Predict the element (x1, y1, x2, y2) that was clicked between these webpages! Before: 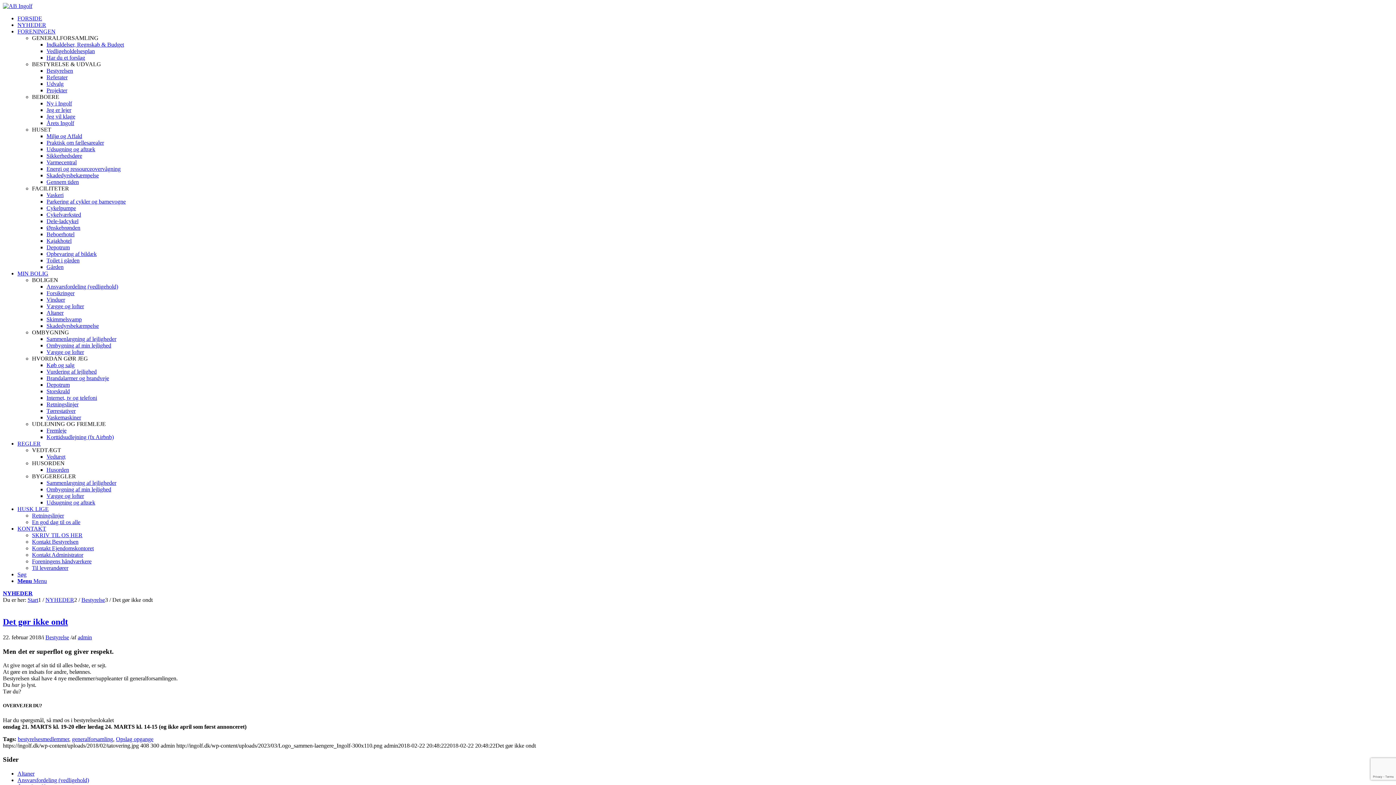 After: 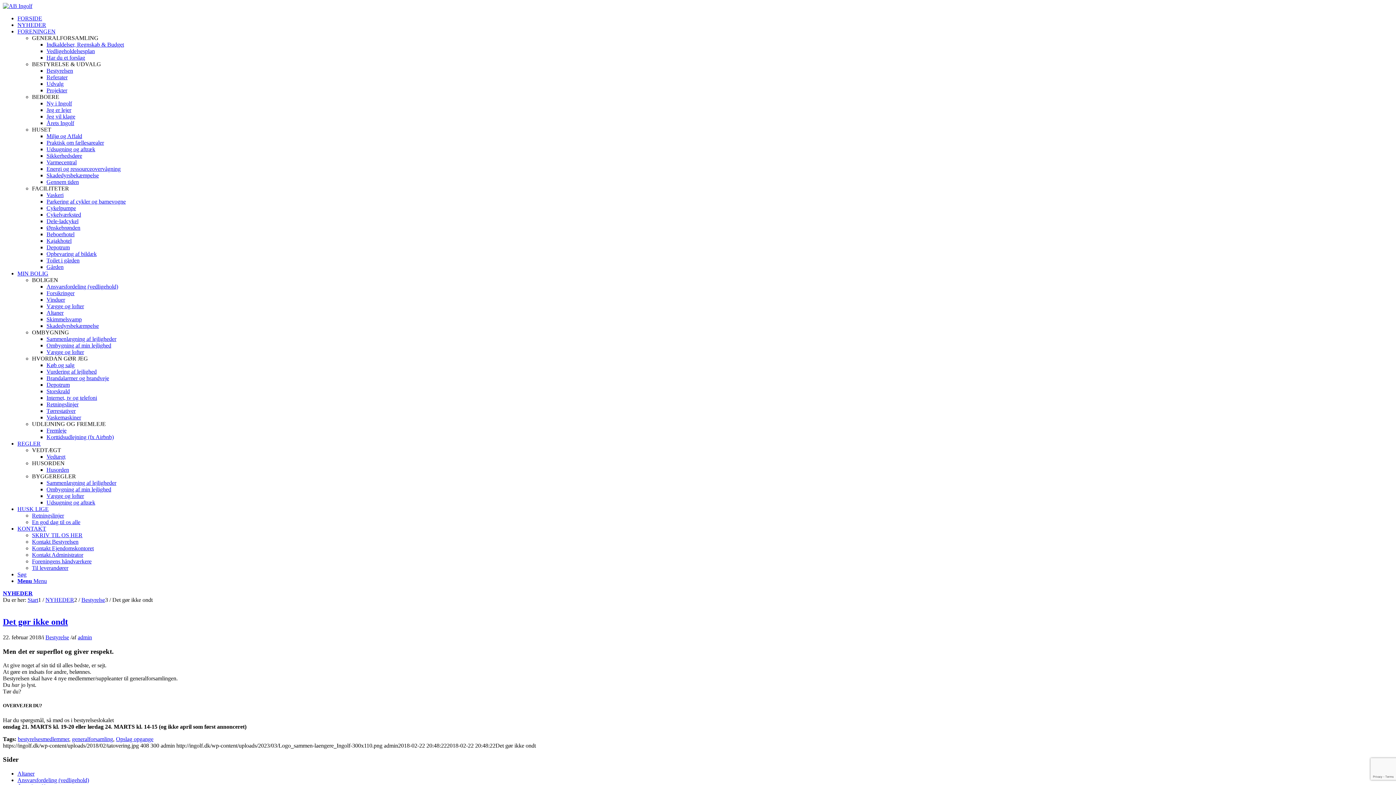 Action: label: Det gør ikke ondt bbox: (2, 617, 68, 626)